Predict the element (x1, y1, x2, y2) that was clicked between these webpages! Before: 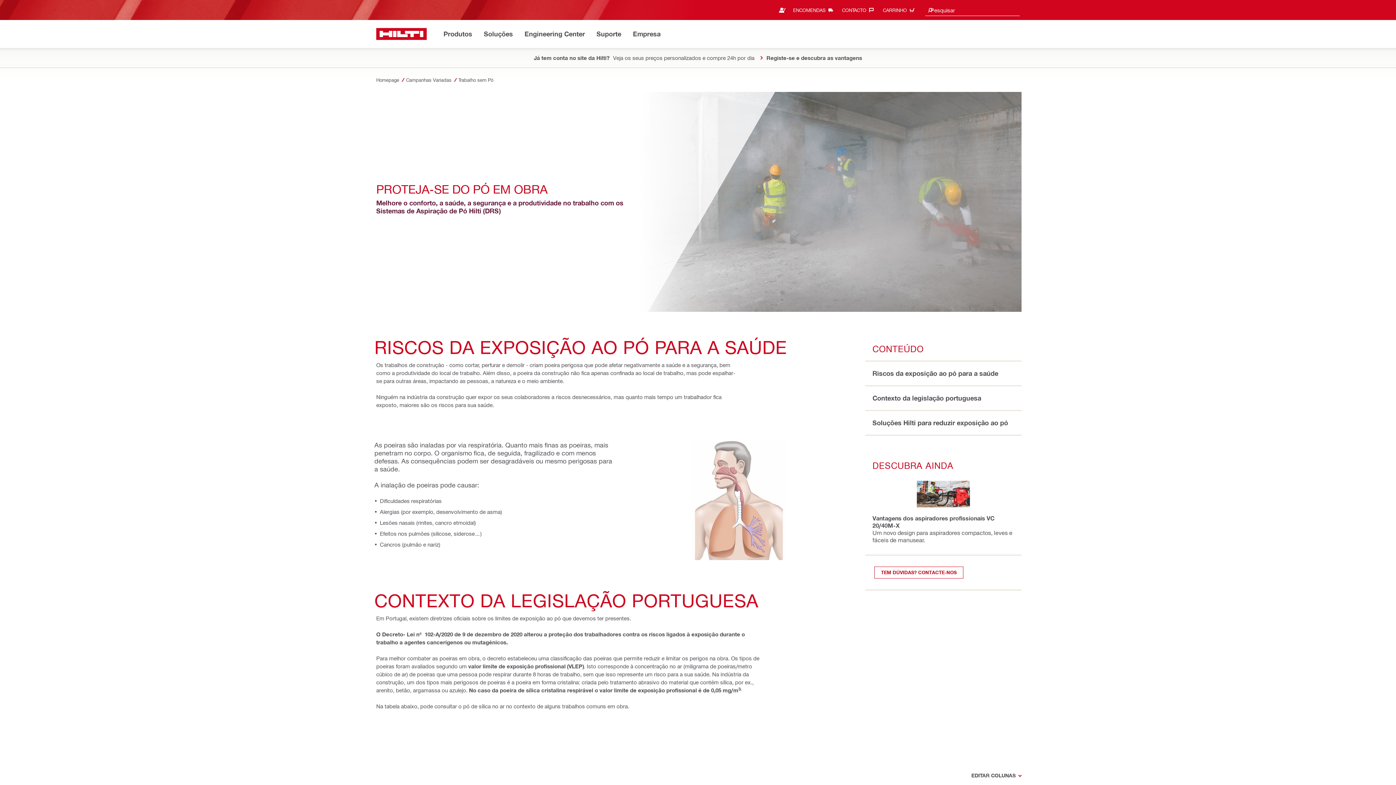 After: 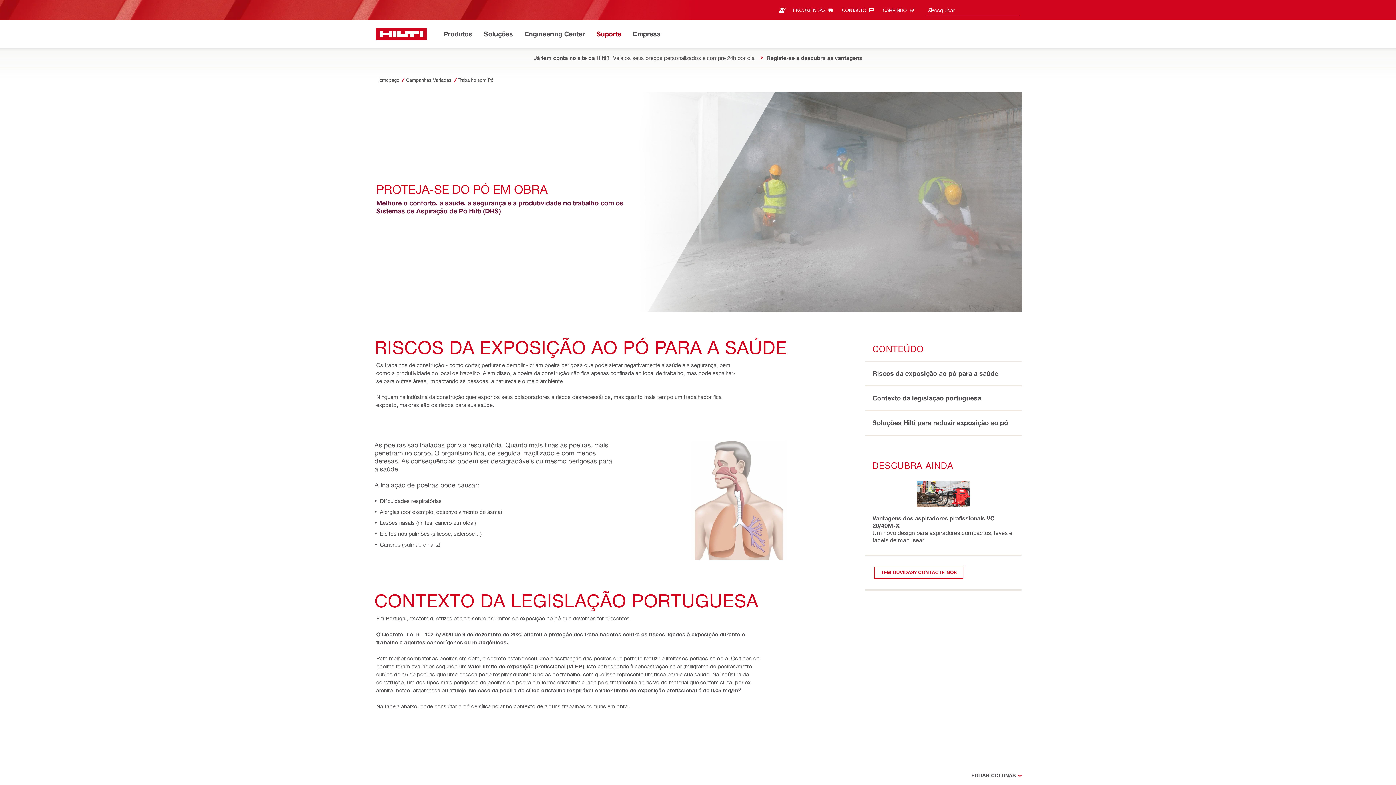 Action: bbox: (596, 28, 621, 40) label: Suporte